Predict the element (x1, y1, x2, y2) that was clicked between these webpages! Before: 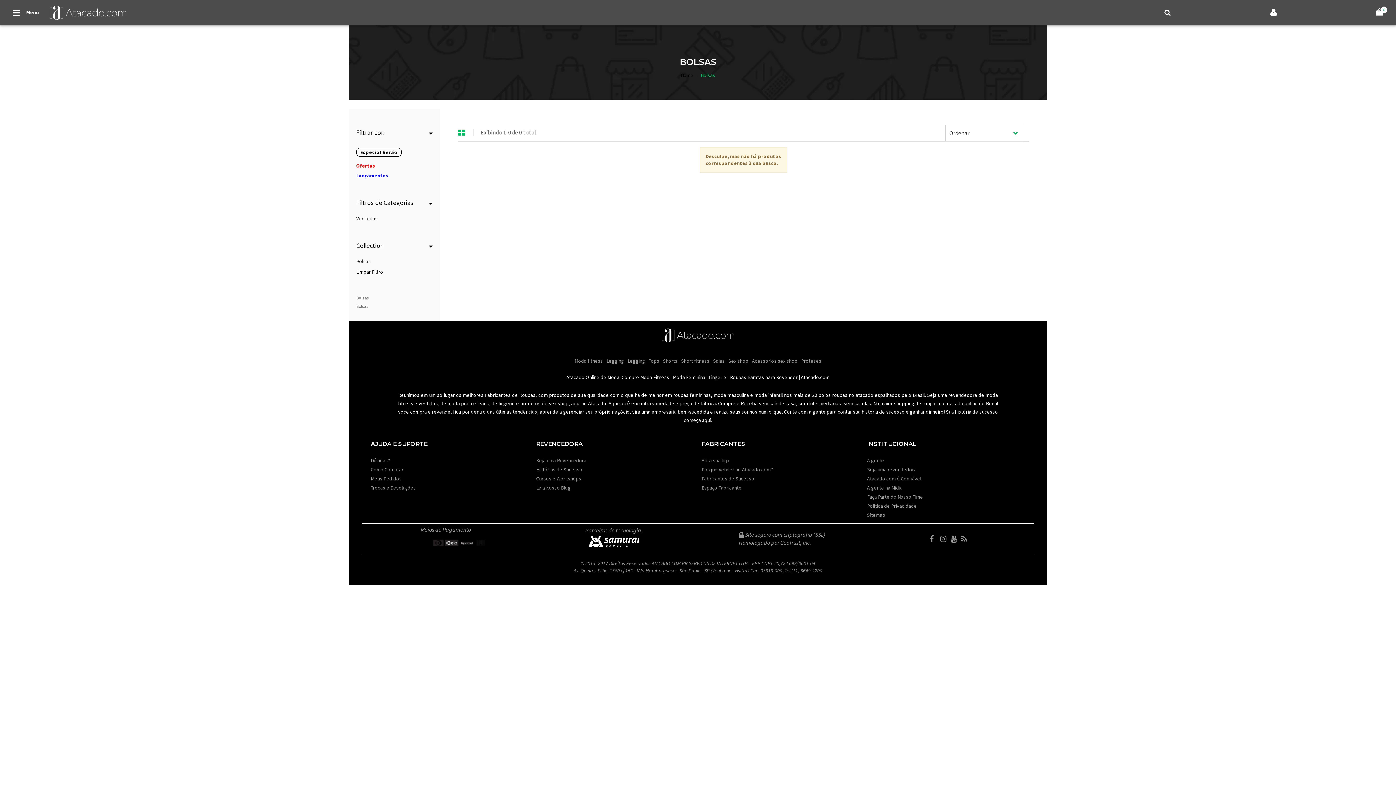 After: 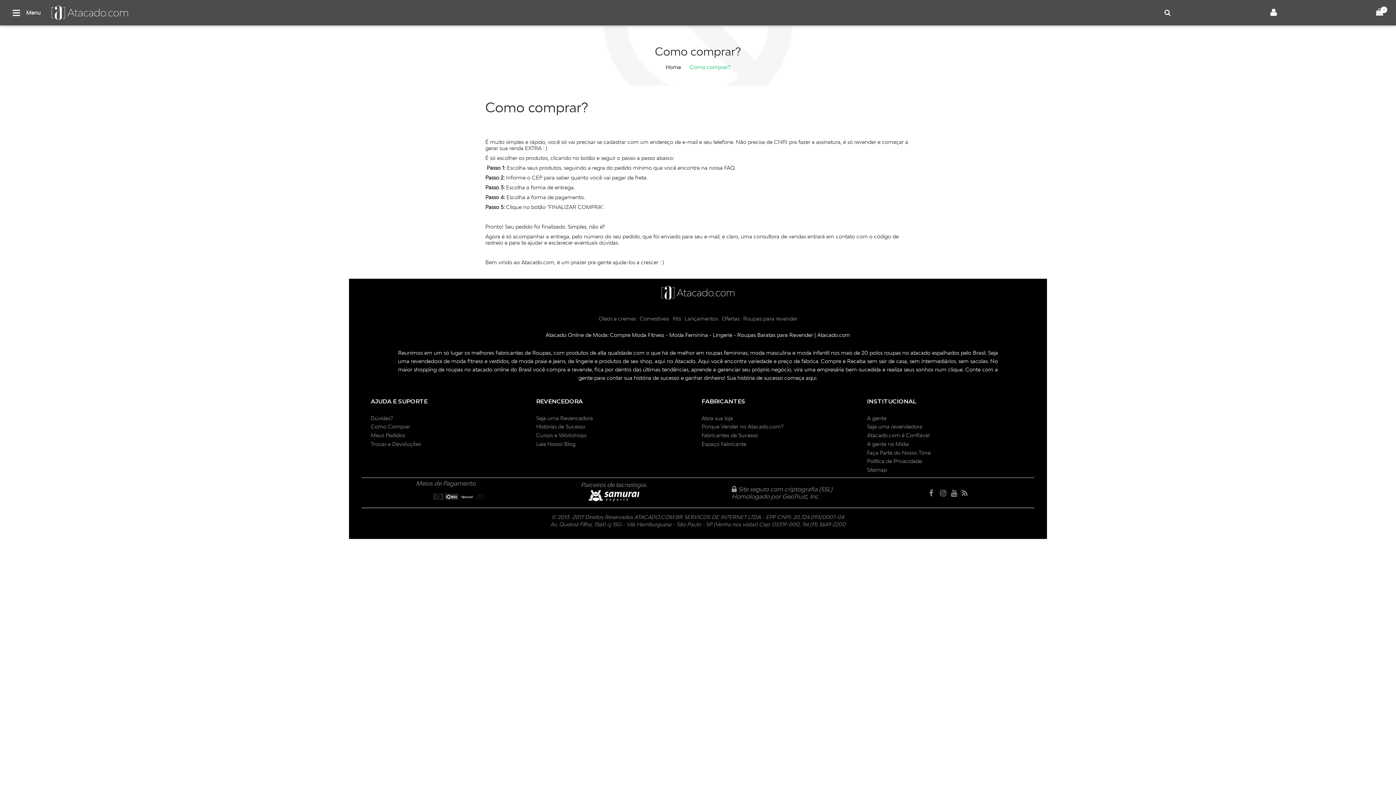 Action: label: Como Comprar bbox: (370, 465, 403, 474)